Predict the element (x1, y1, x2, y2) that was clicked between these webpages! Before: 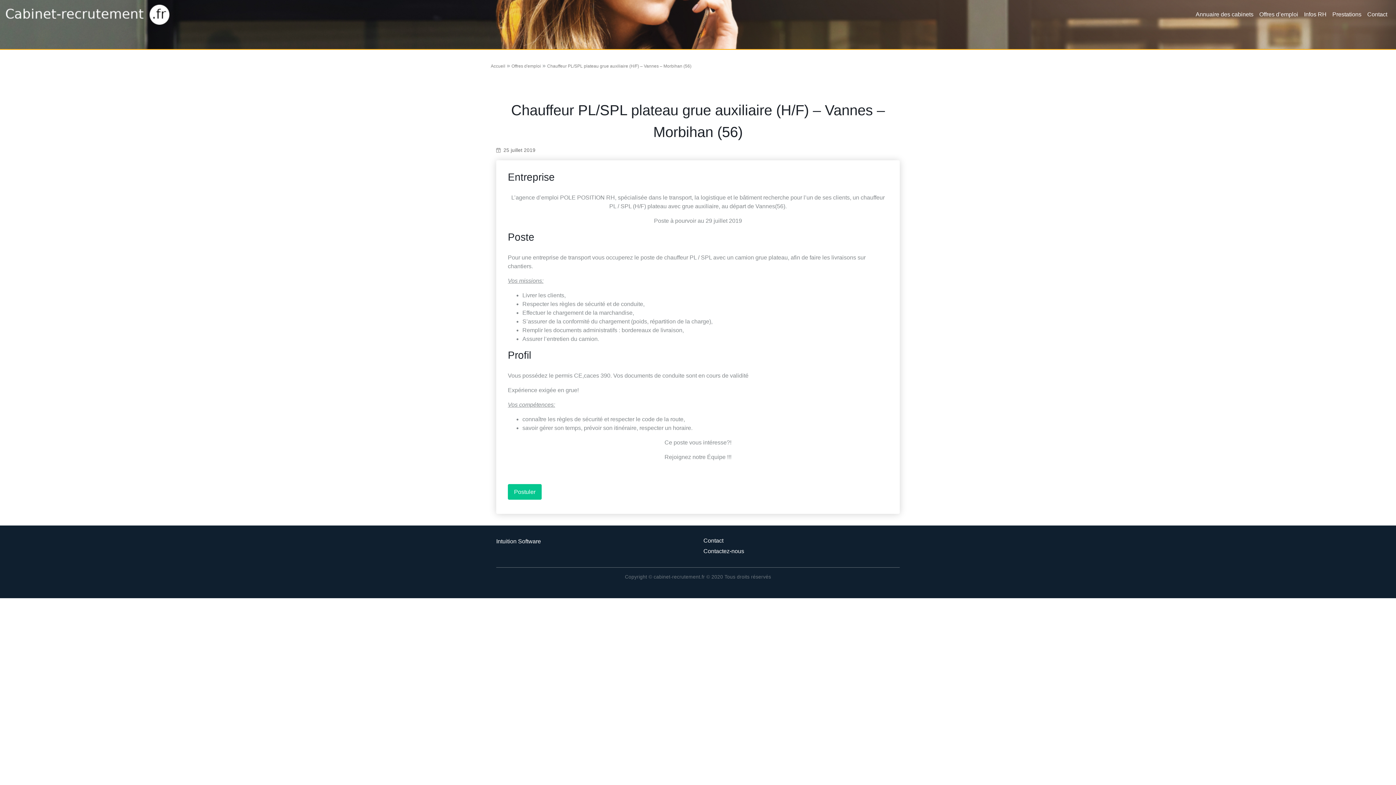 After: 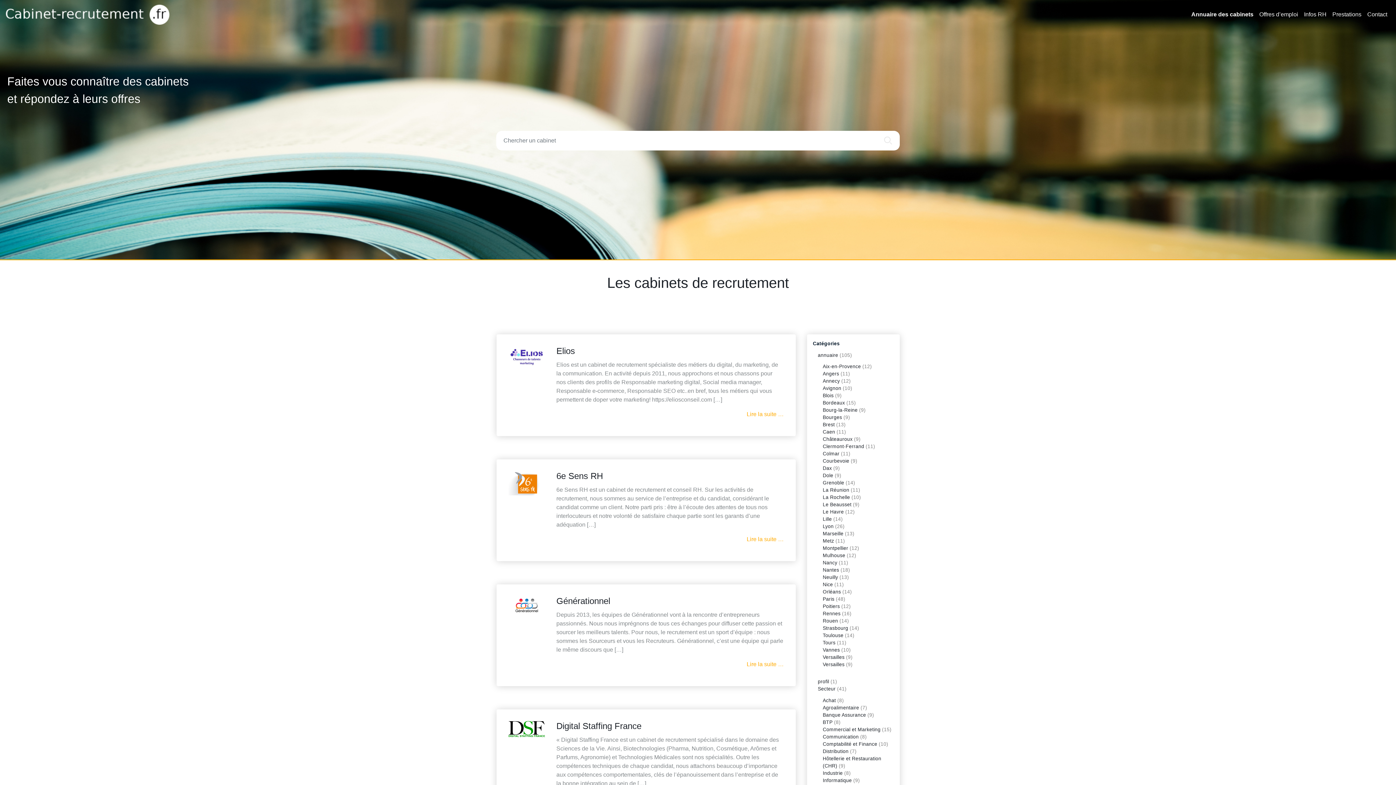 Action: bbox: (490, 63, 505, 68) label: Accueil